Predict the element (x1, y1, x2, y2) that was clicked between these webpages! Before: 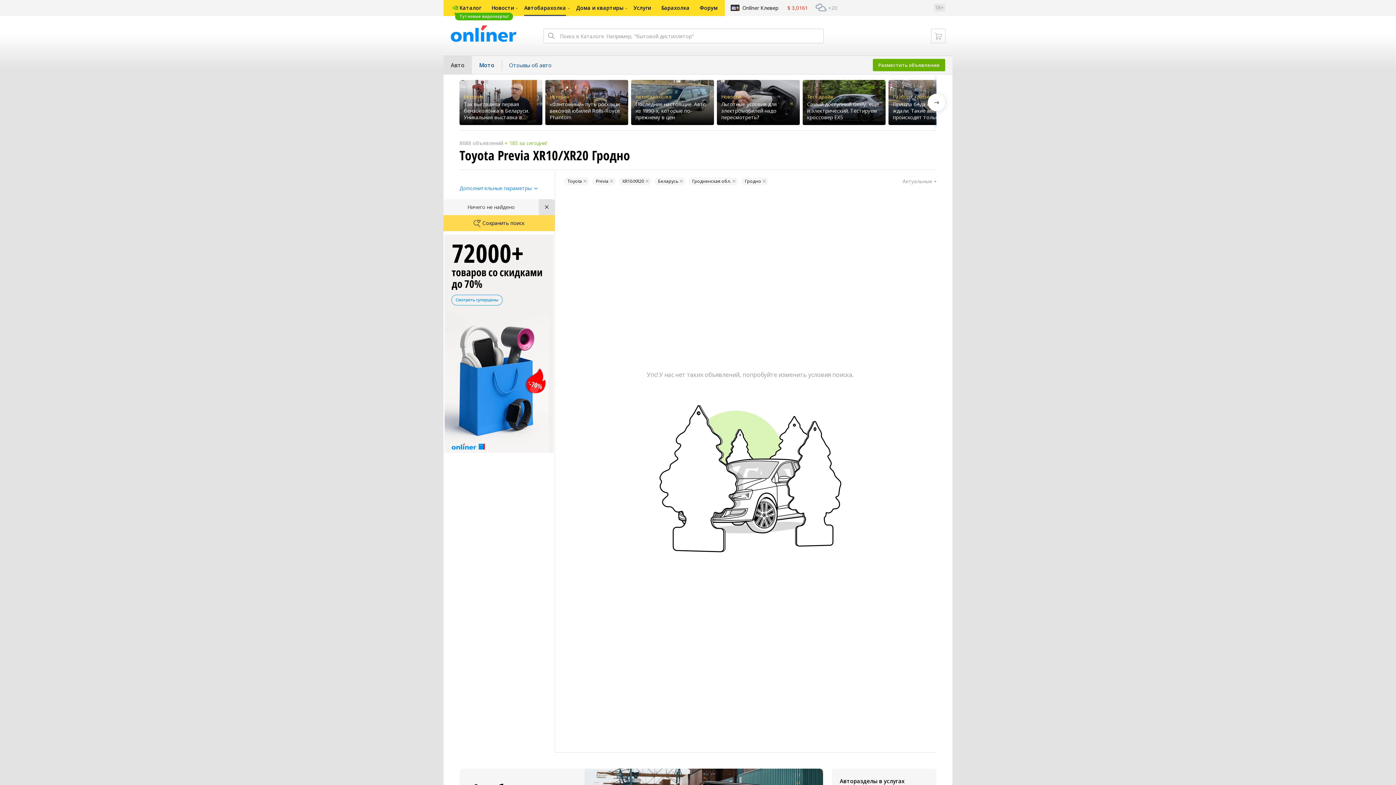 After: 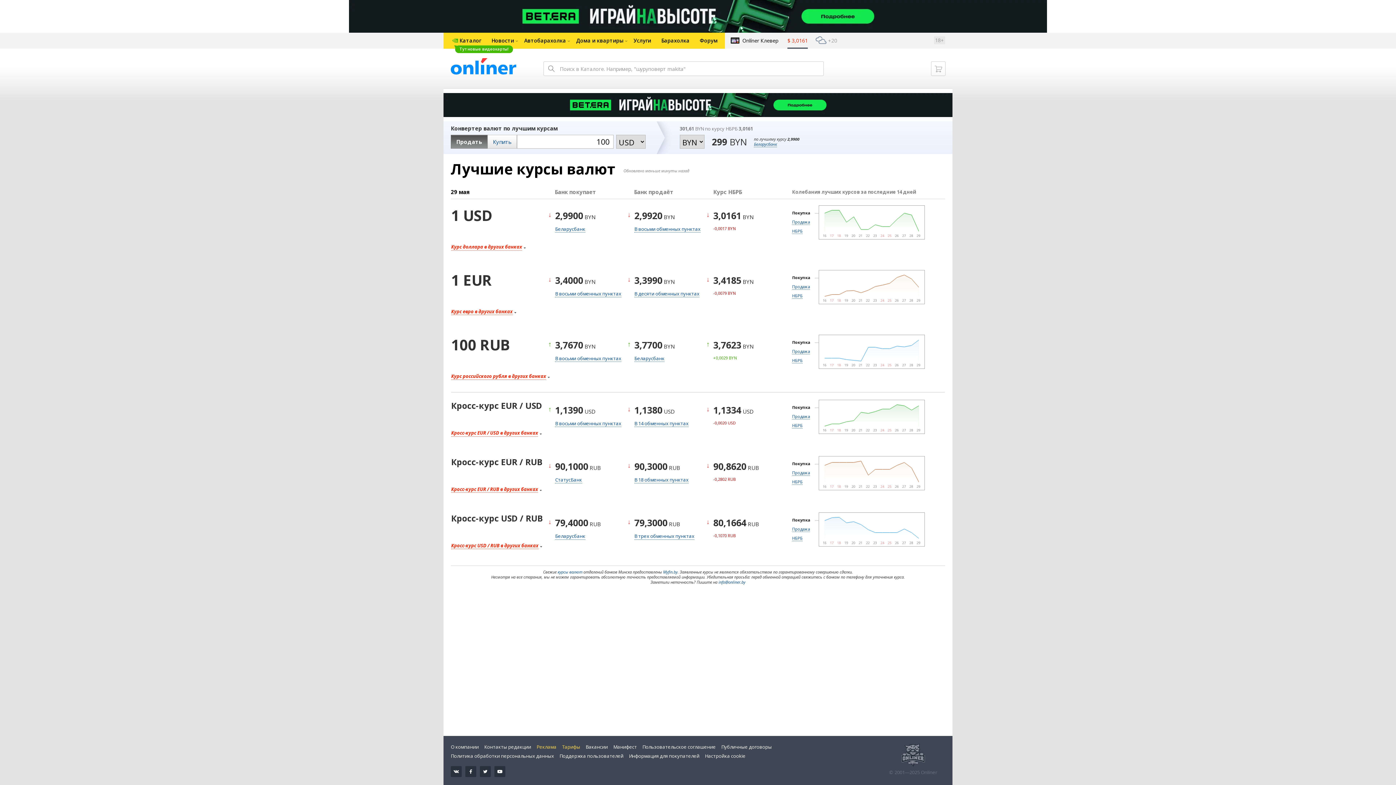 Action: label: $ 3,0161 bbox: (787, 0, 808, 16)